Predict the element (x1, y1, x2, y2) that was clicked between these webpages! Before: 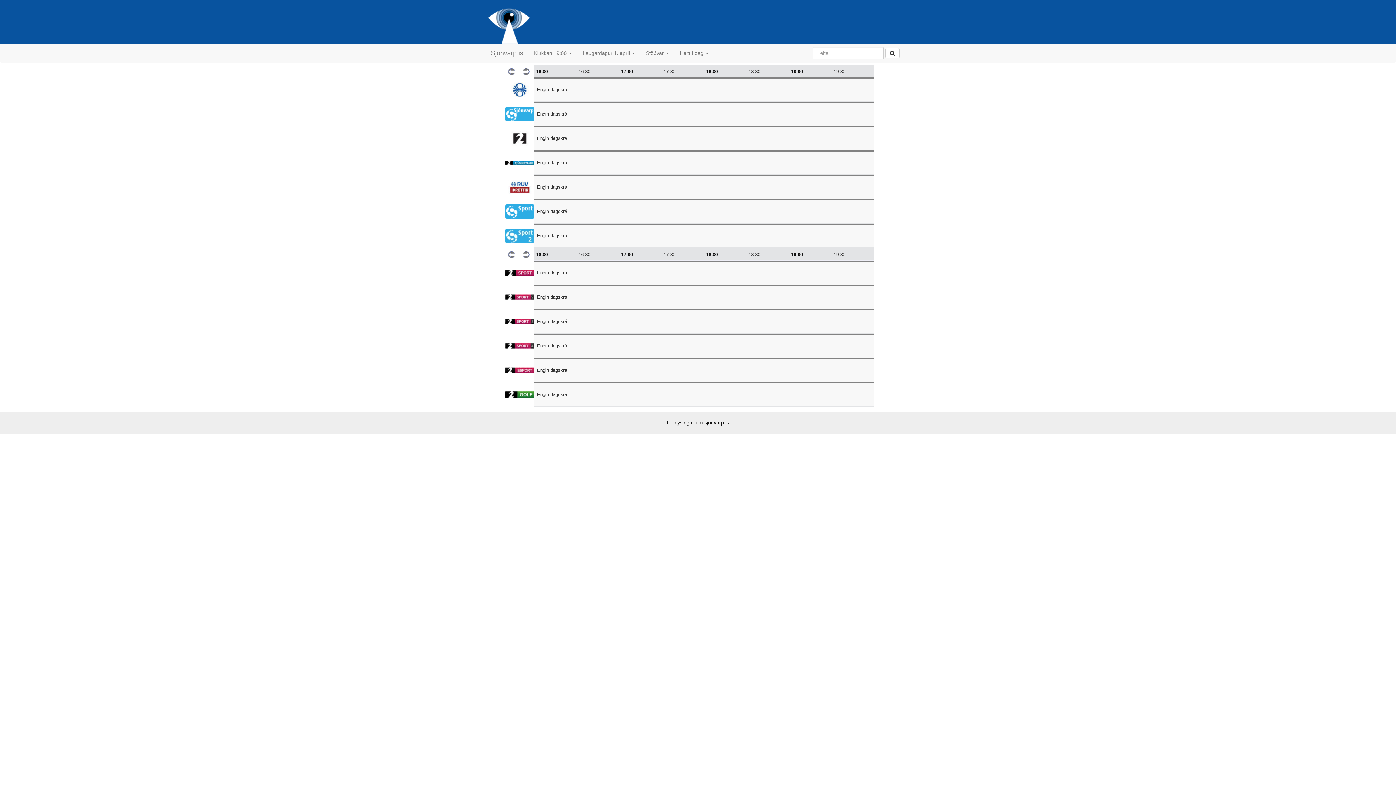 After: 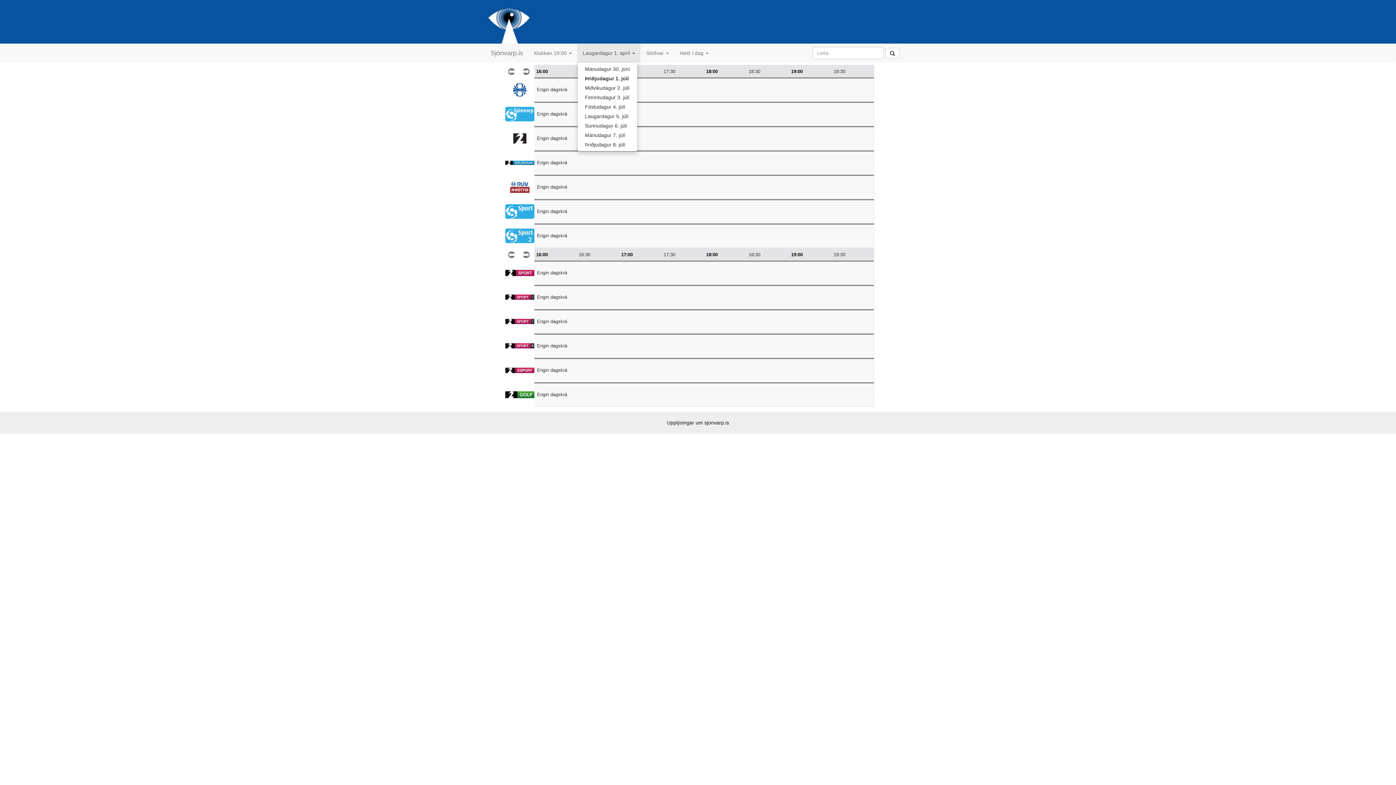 Action: bbox: (577, 44, 640, 62) label: Laugardagur 1. apríl 